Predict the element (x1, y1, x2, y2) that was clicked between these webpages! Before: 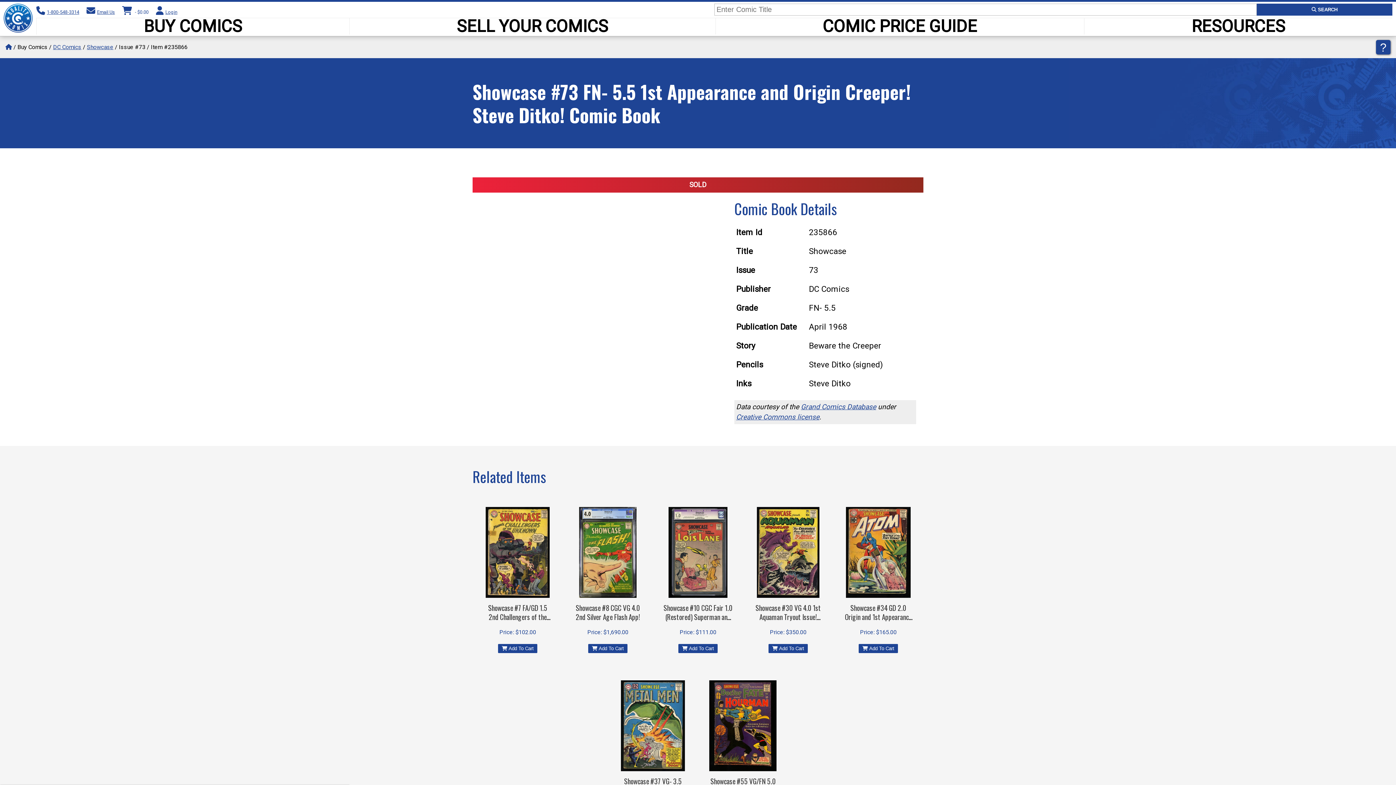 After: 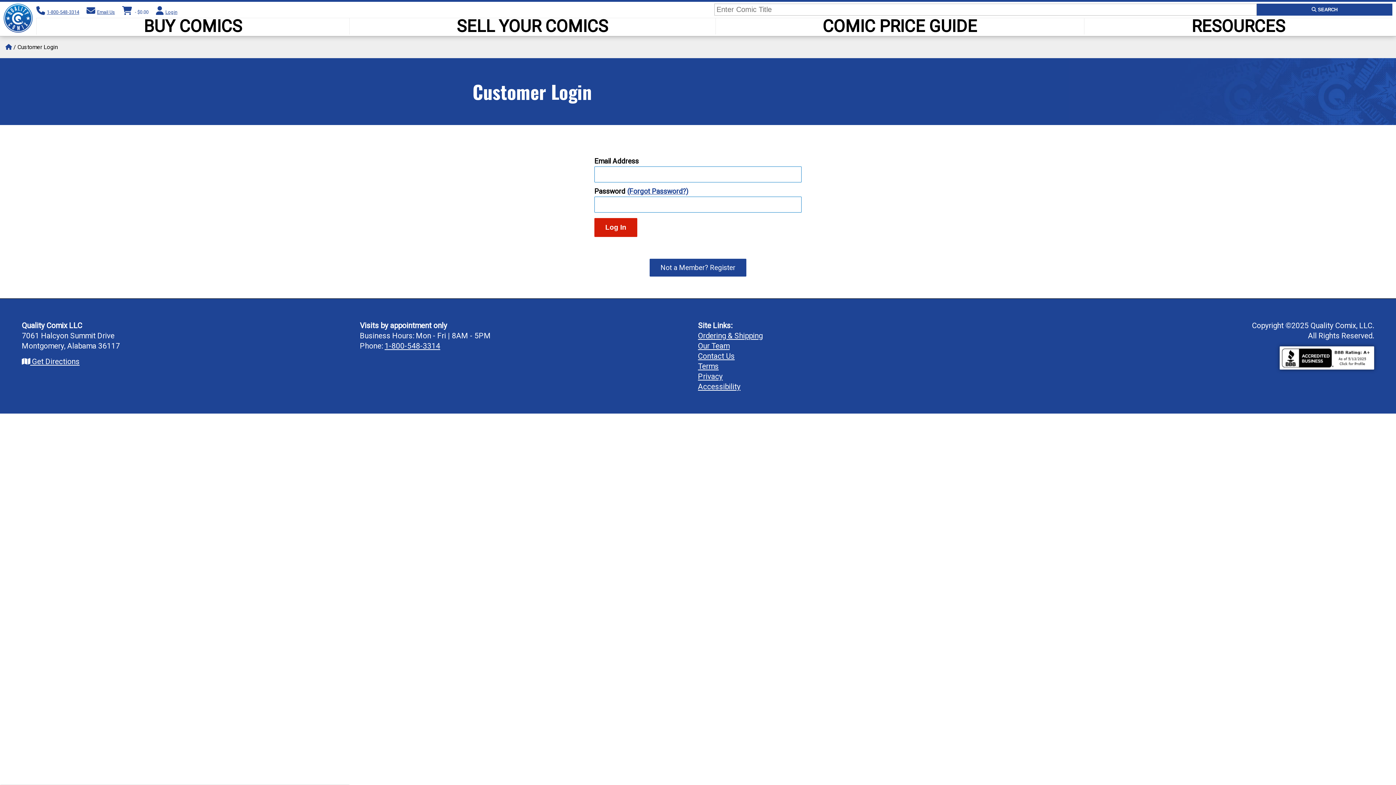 Action: label: Login bbox: (165, 9, 177, 14)